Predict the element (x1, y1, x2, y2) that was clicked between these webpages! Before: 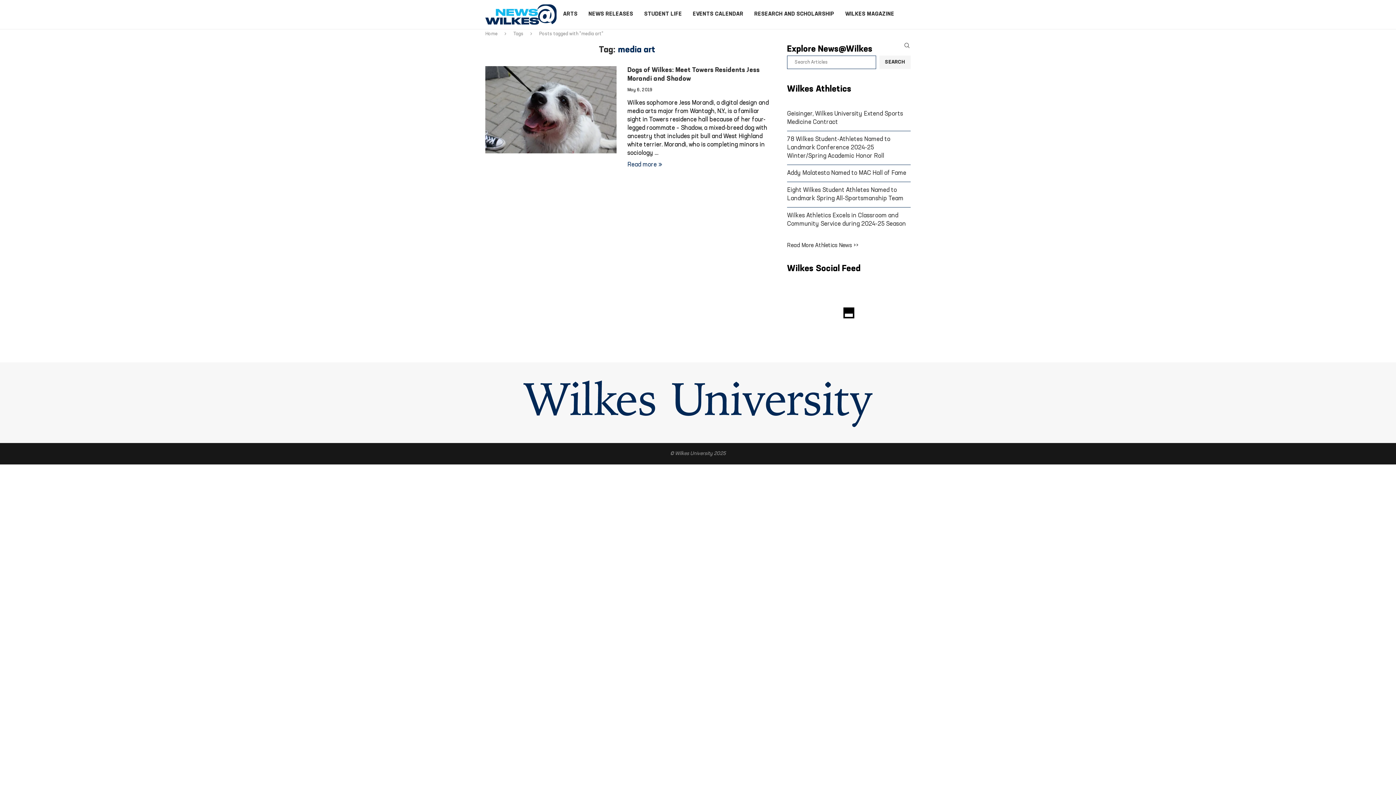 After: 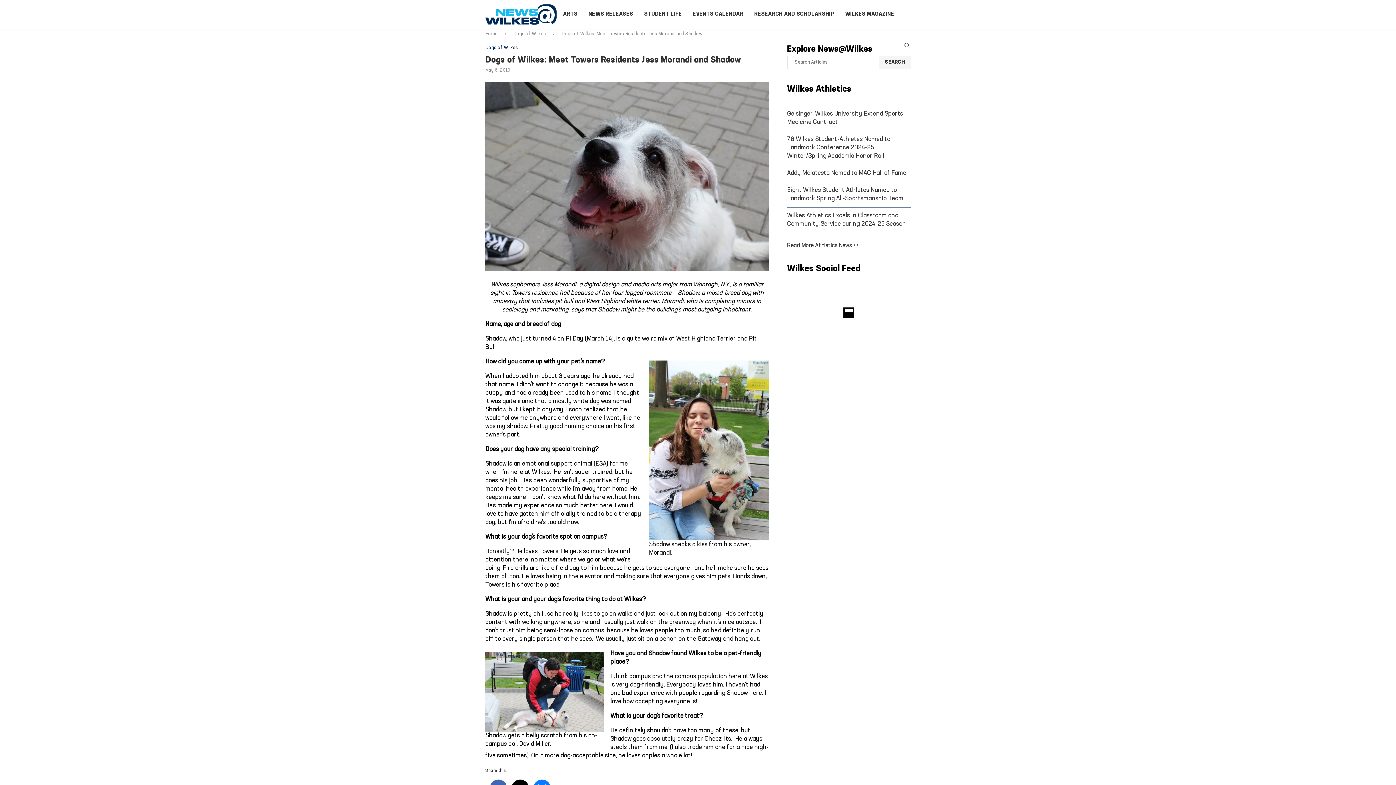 Action: label: Read more bbox: (627, 161, 662, 168)